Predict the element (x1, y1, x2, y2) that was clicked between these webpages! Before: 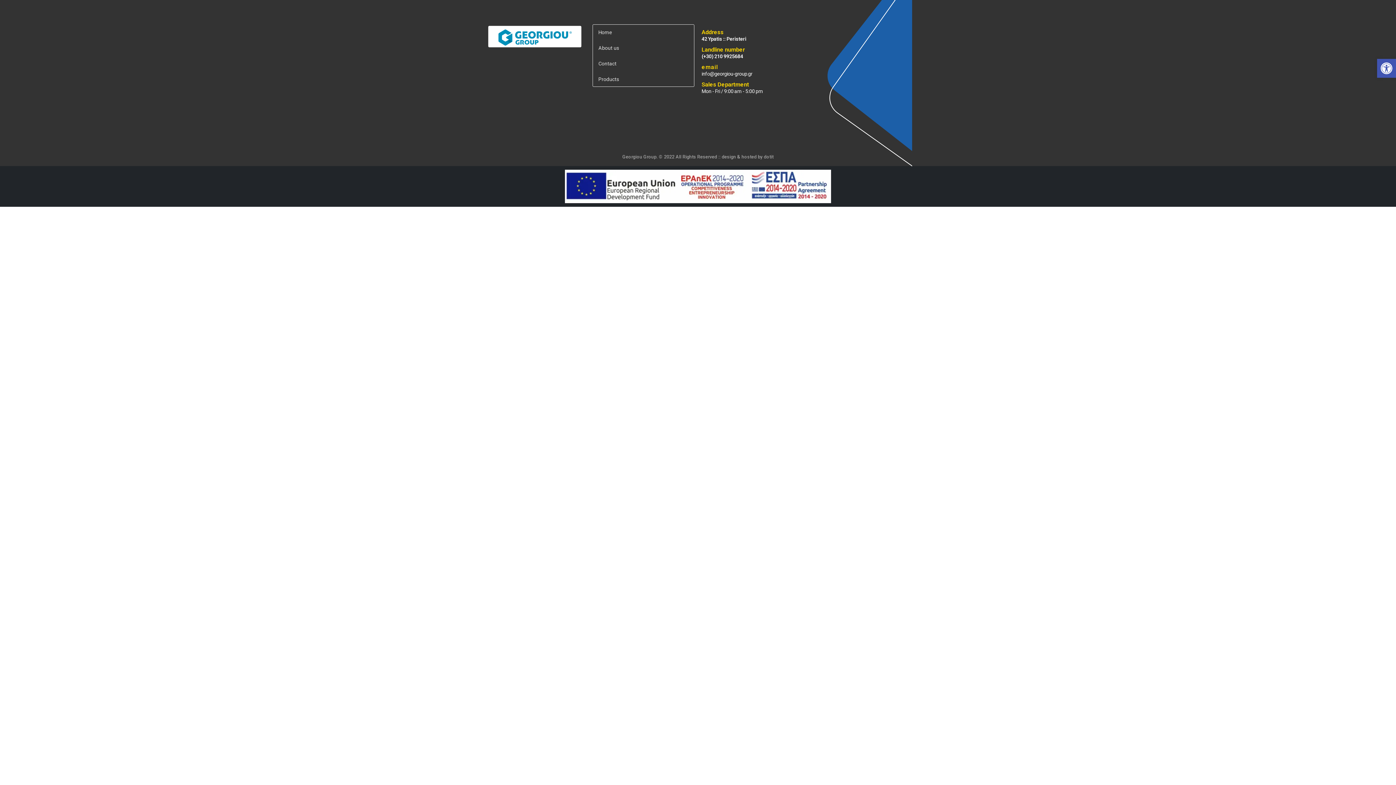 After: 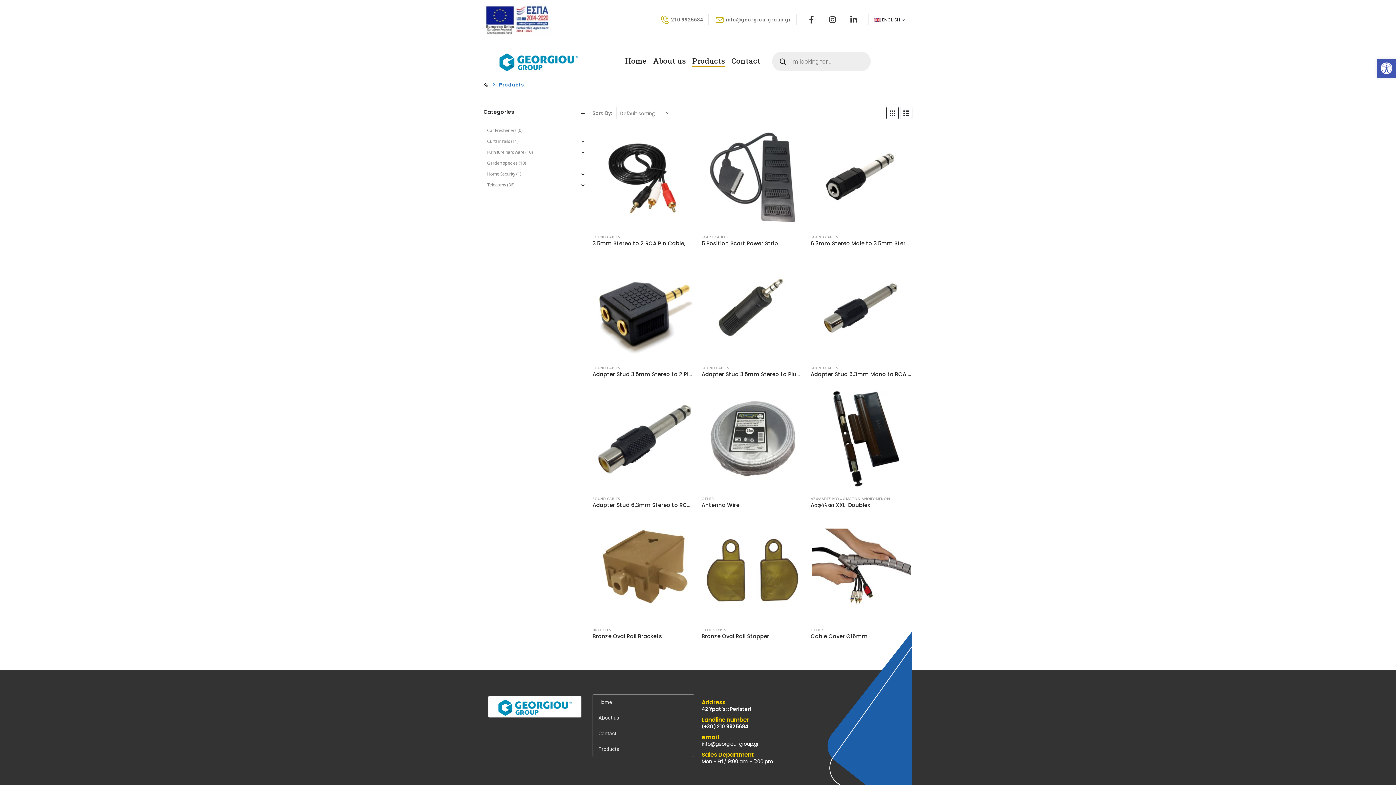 Action: bbox: (596, 71, 690, 86) label: Products